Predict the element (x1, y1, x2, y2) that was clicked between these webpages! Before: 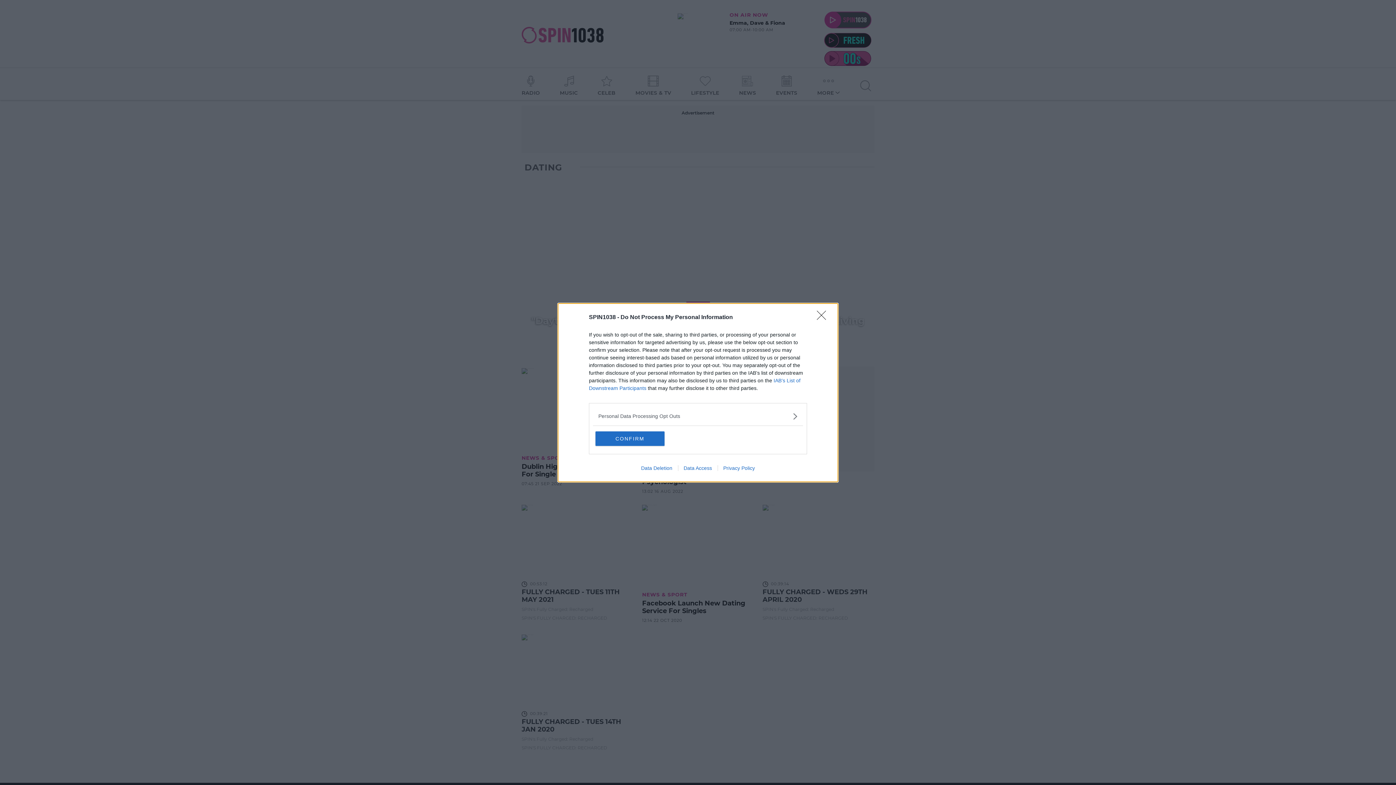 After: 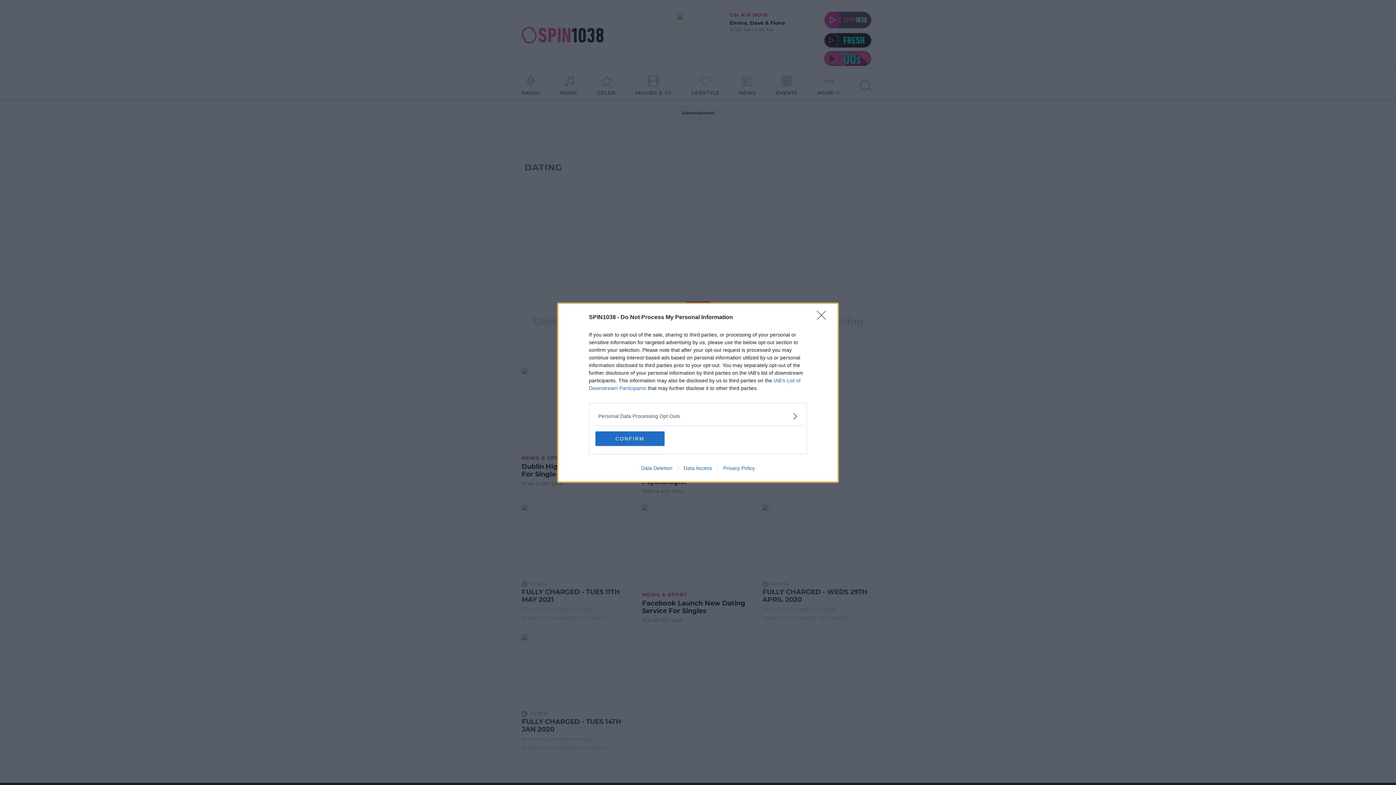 Action: label: Privacy Policy bbox: (717, 465, 760, 471)